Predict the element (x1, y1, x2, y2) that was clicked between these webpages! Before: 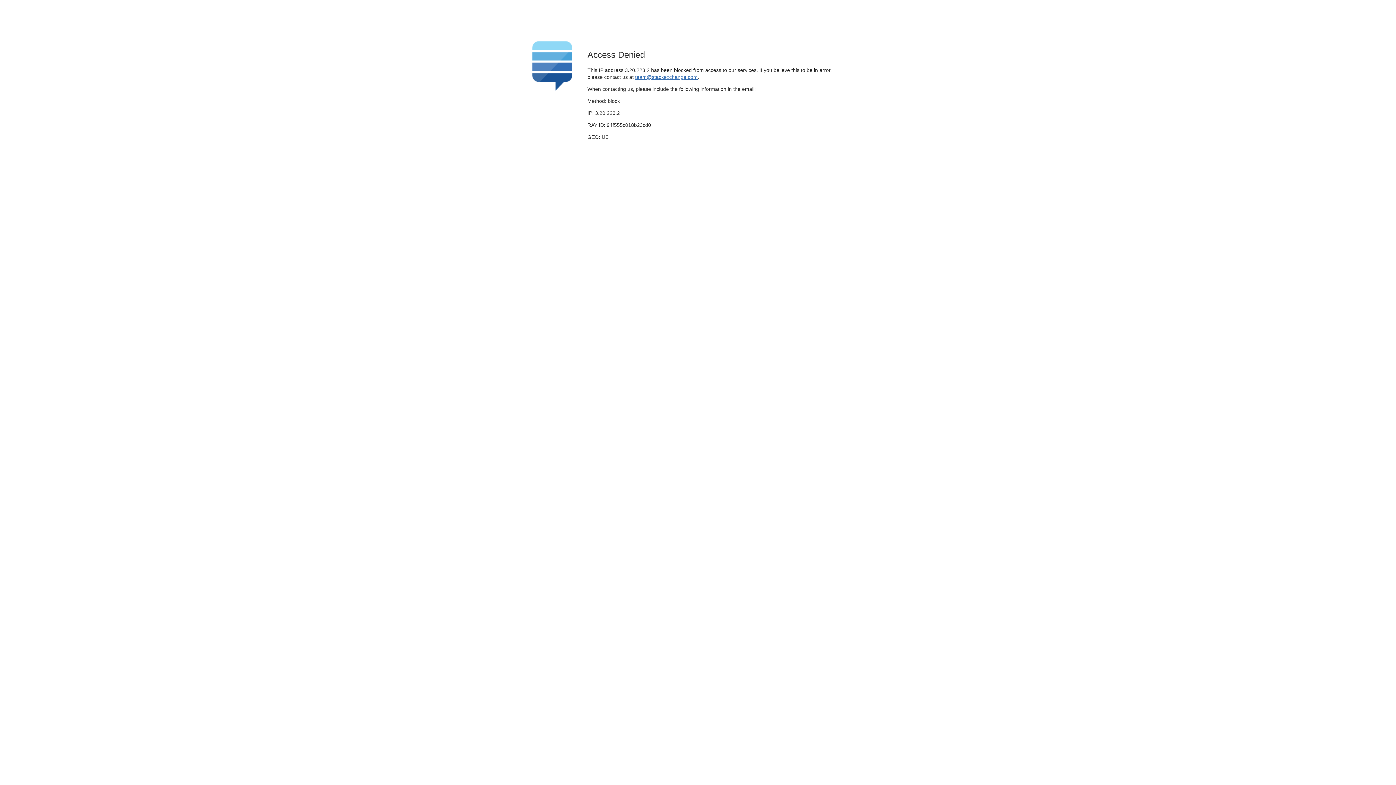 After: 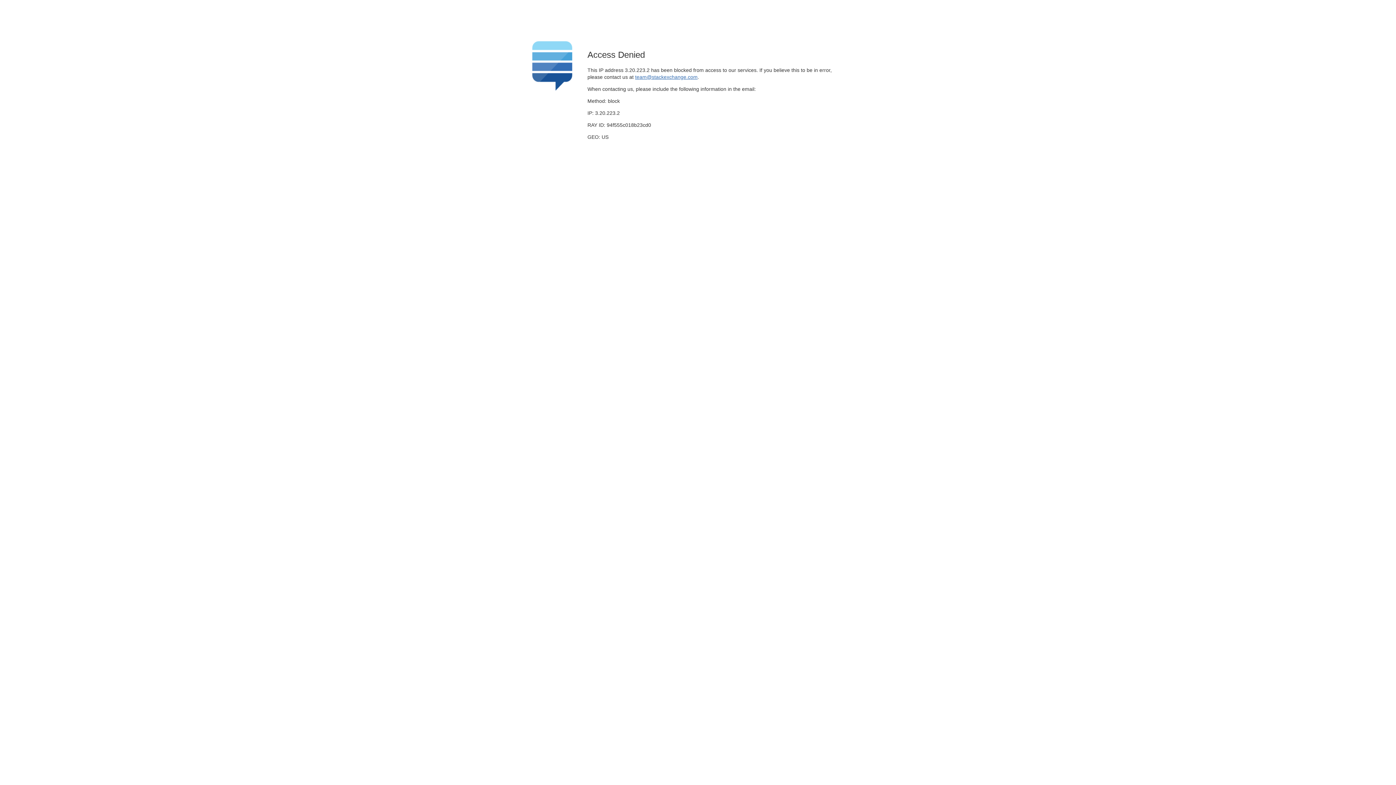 Action: bbox: (635, 74, 697, 79) label: team@stackexchange.com